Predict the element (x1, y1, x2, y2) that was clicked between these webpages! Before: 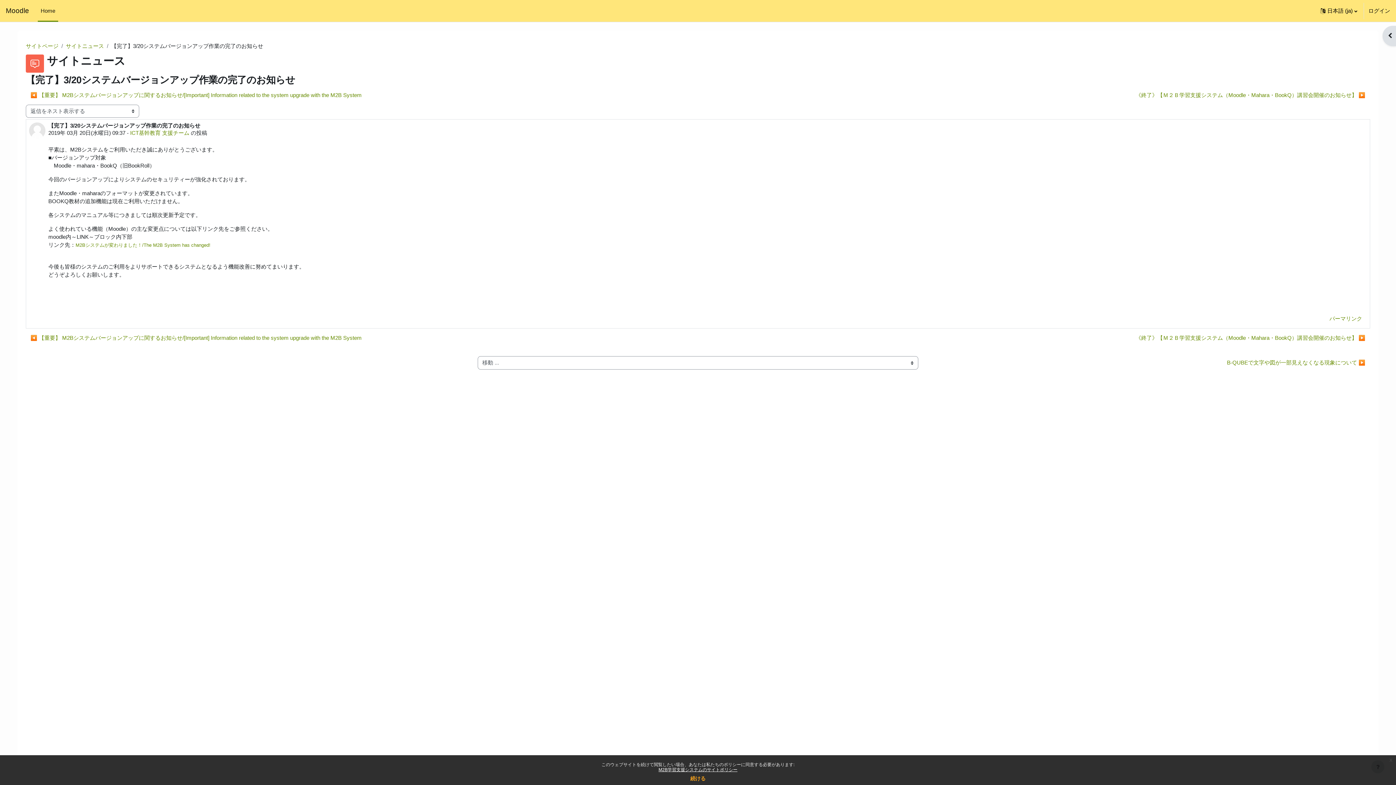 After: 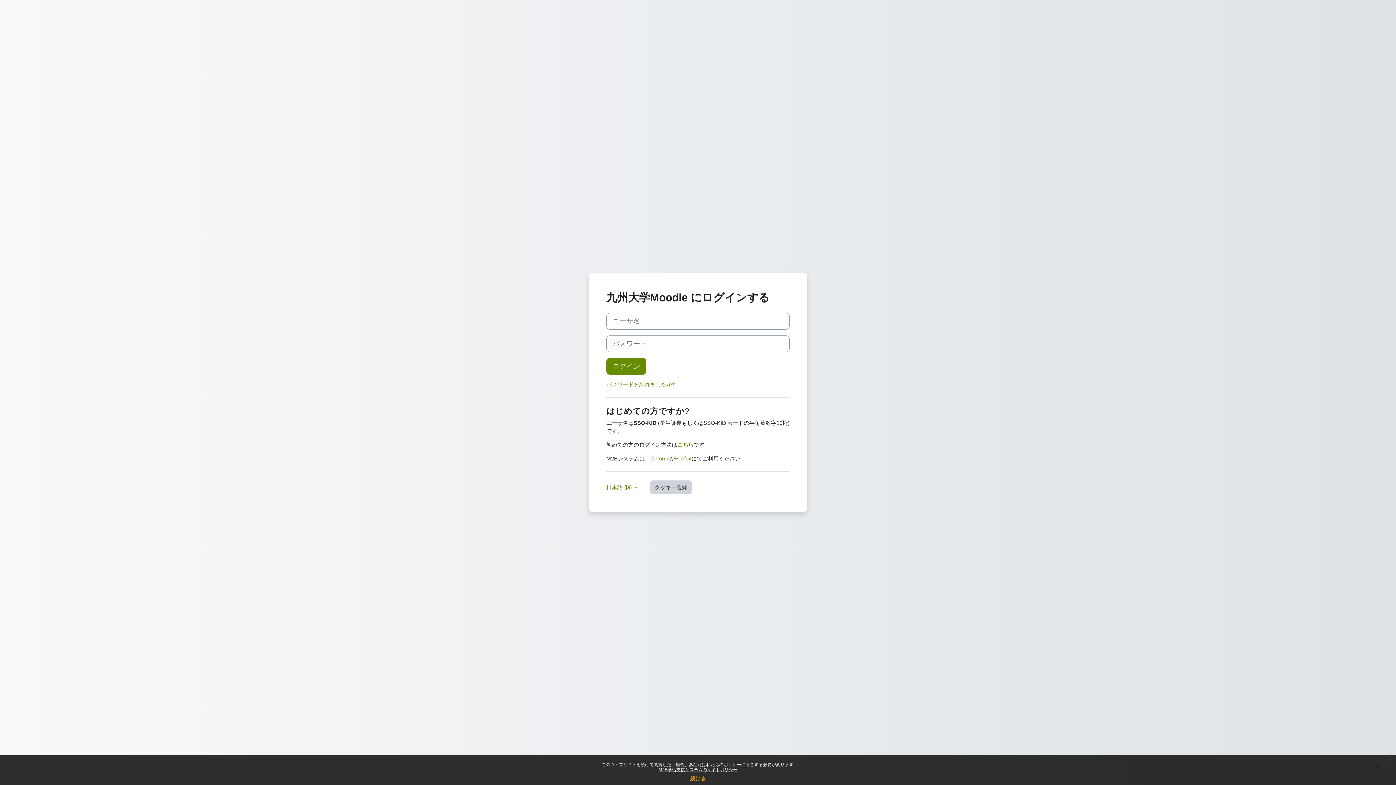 Action: label: ログイン bbox: (1368, 6, 1390, 14)